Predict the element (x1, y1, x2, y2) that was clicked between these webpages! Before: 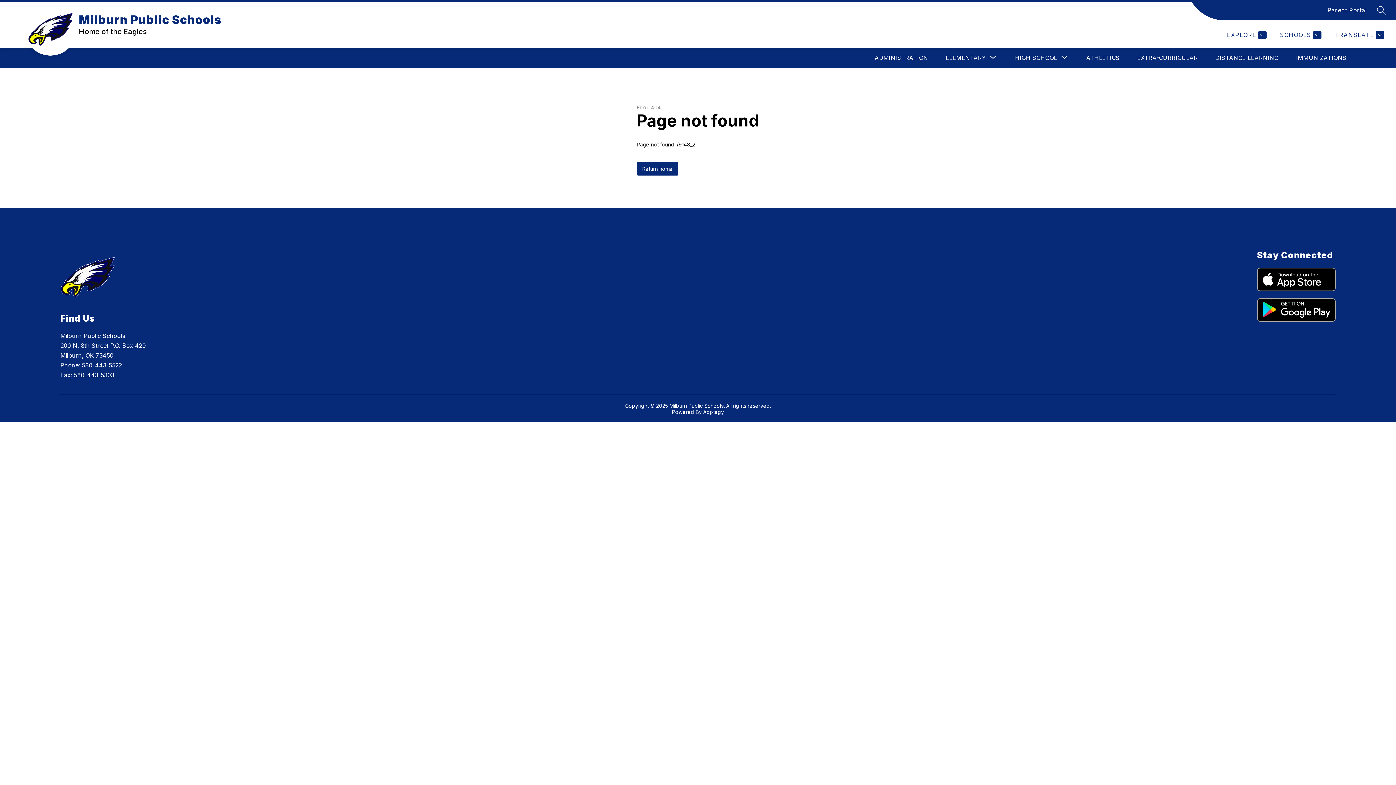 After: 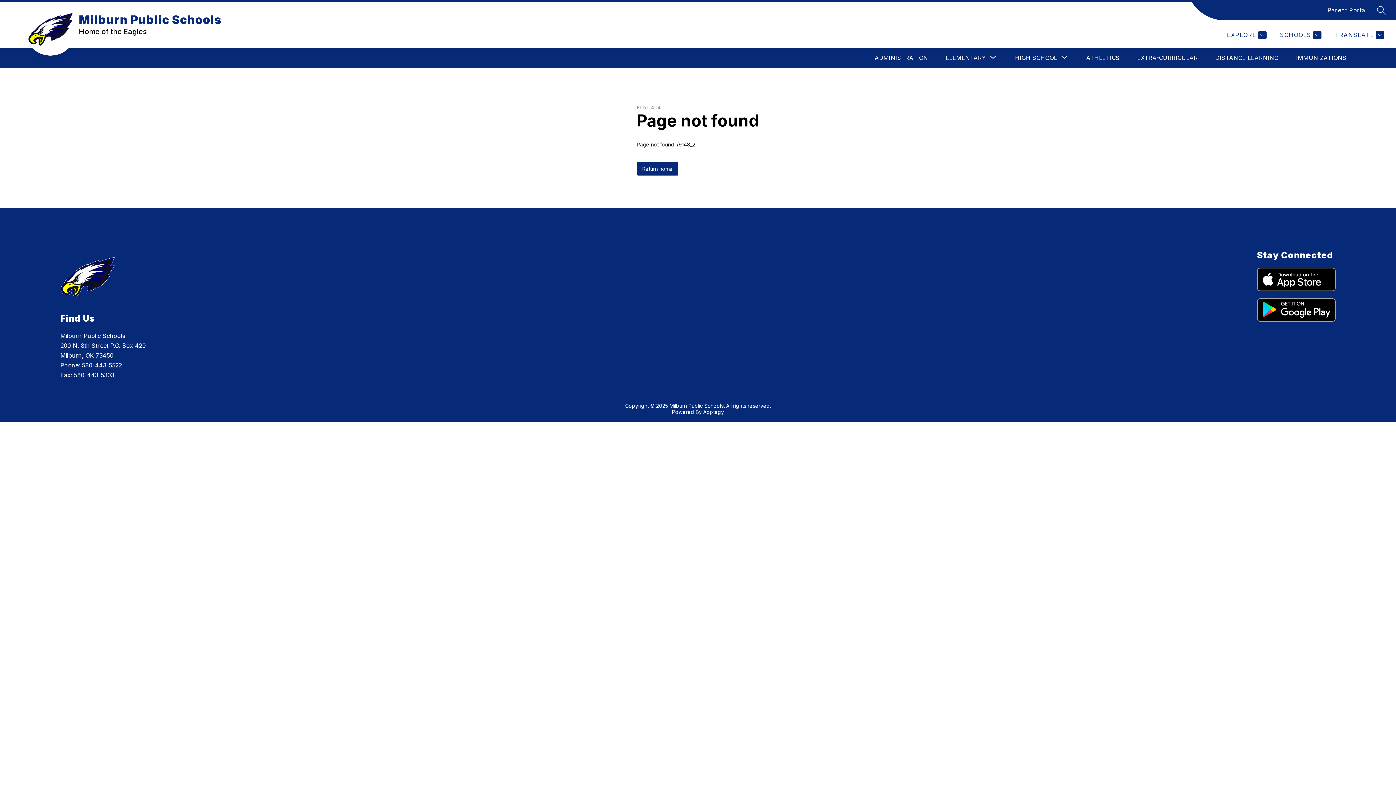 Action: bbox: (1257, 298, 1335, 321)